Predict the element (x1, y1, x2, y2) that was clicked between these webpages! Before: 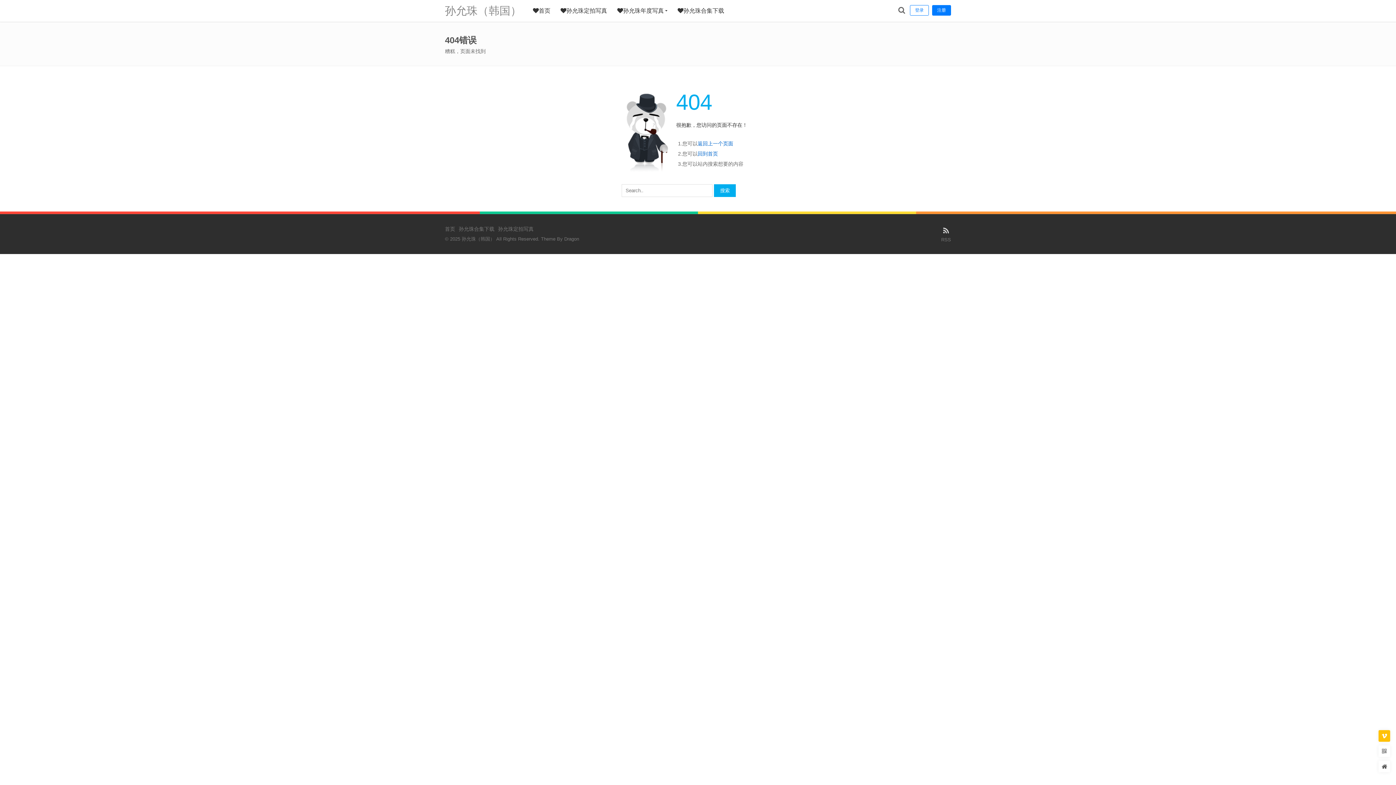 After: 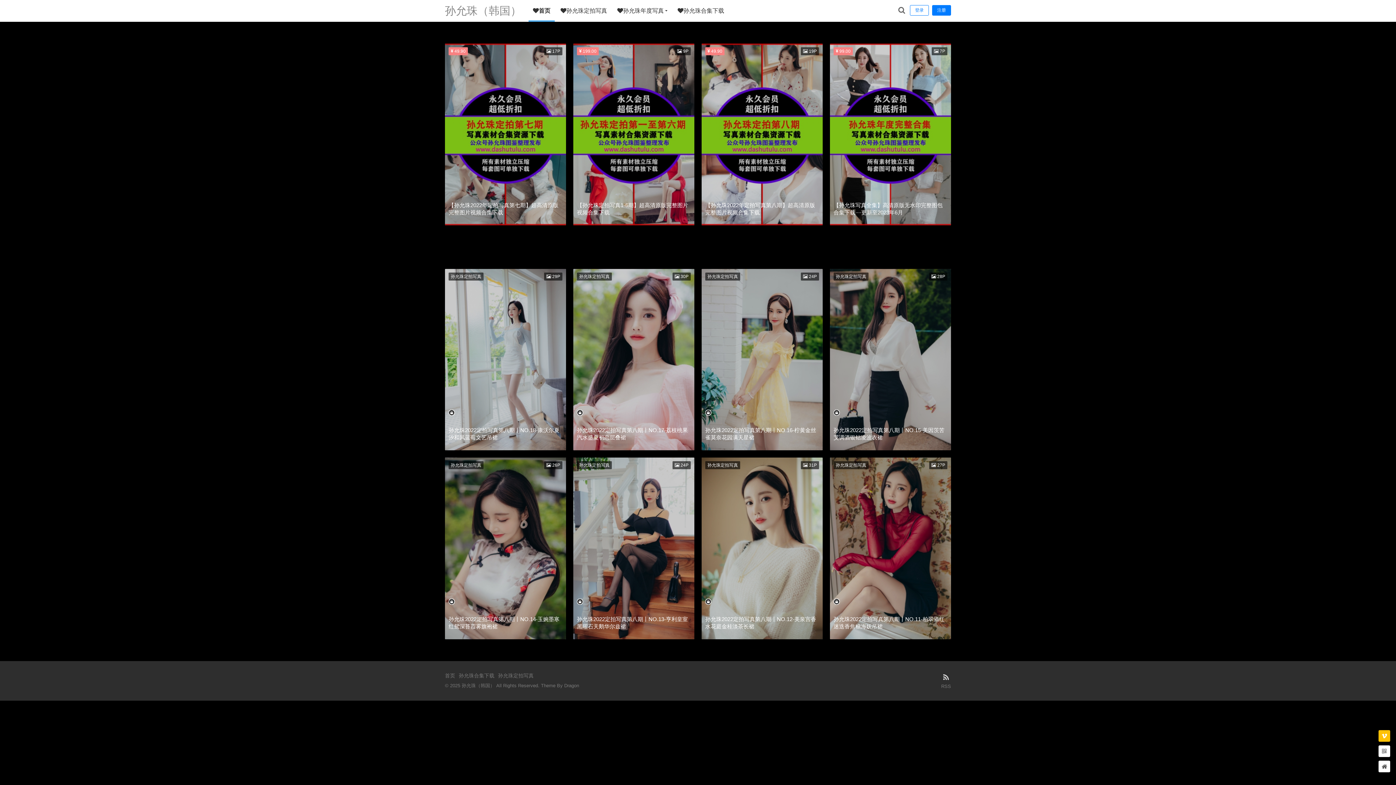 Action: bbox: (445, 4, 521, 16) label: 孙允珠（韩国）